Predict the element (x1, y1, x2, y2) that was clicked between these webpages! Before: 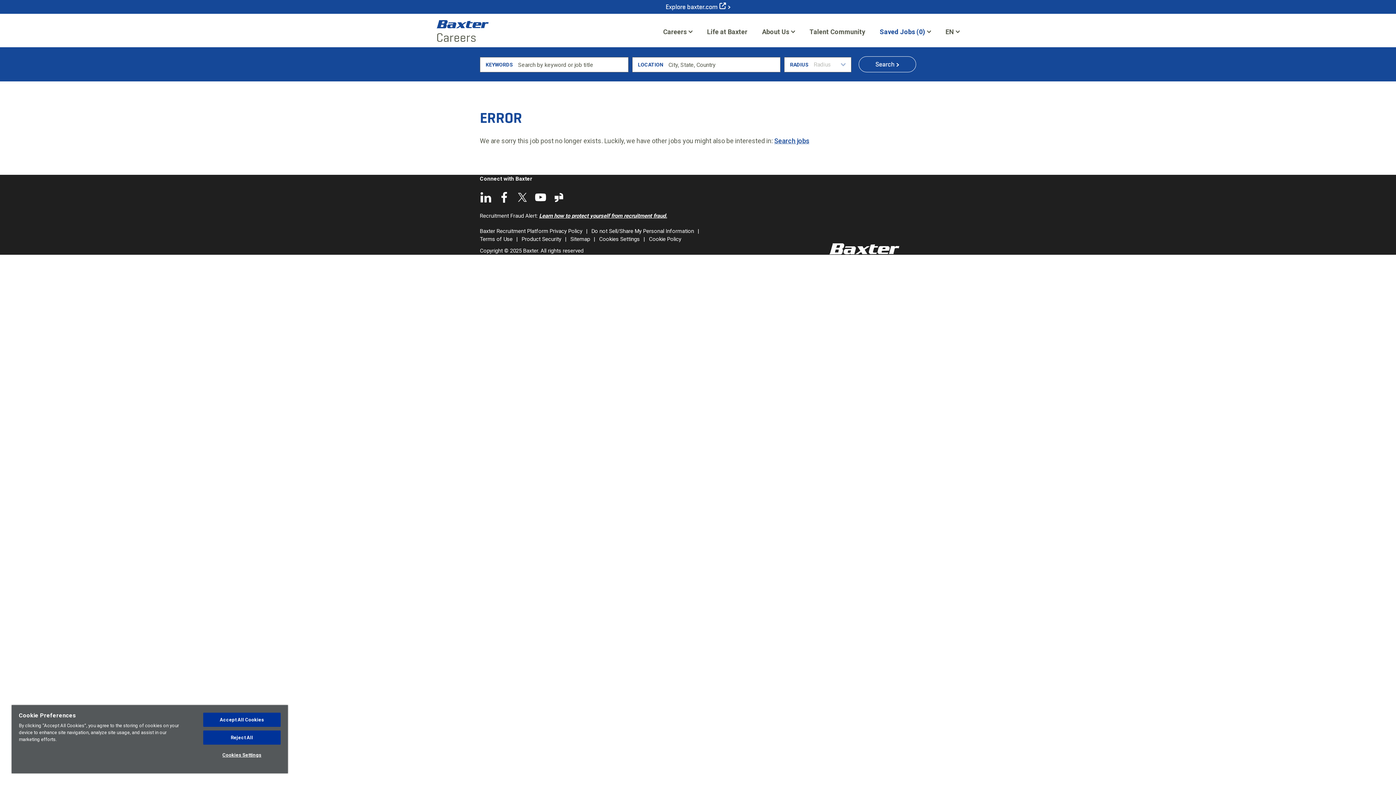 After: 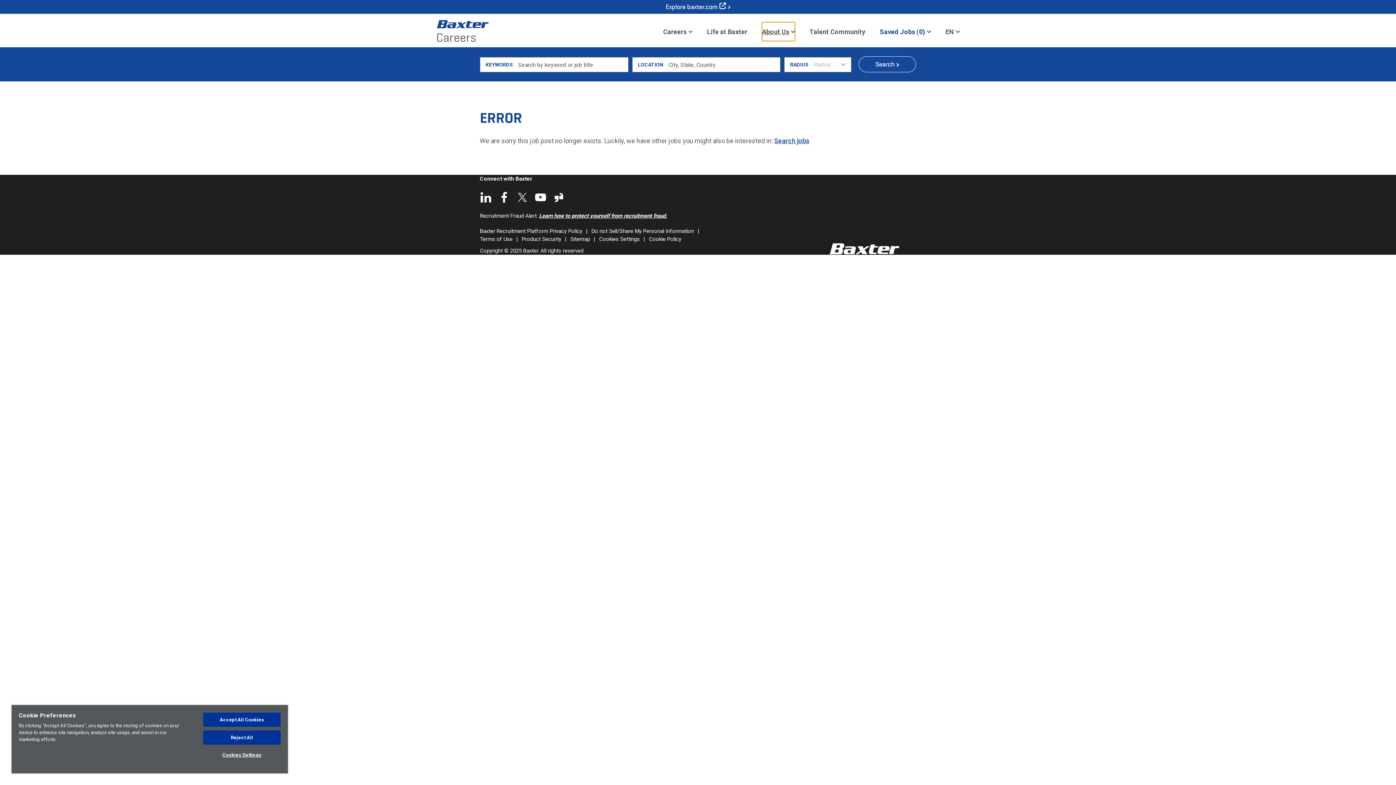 Action: label: About Us bbox: (762, 22, 795, 41)